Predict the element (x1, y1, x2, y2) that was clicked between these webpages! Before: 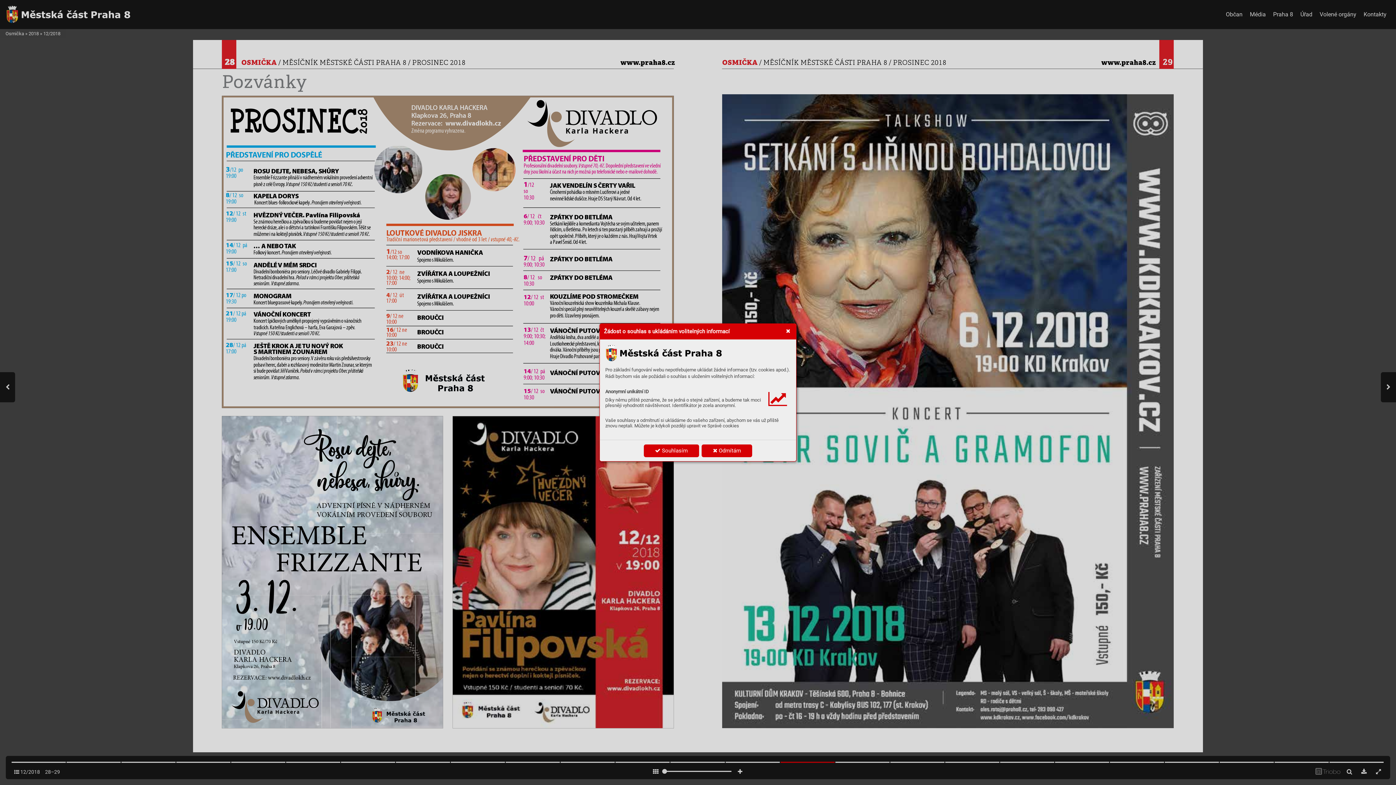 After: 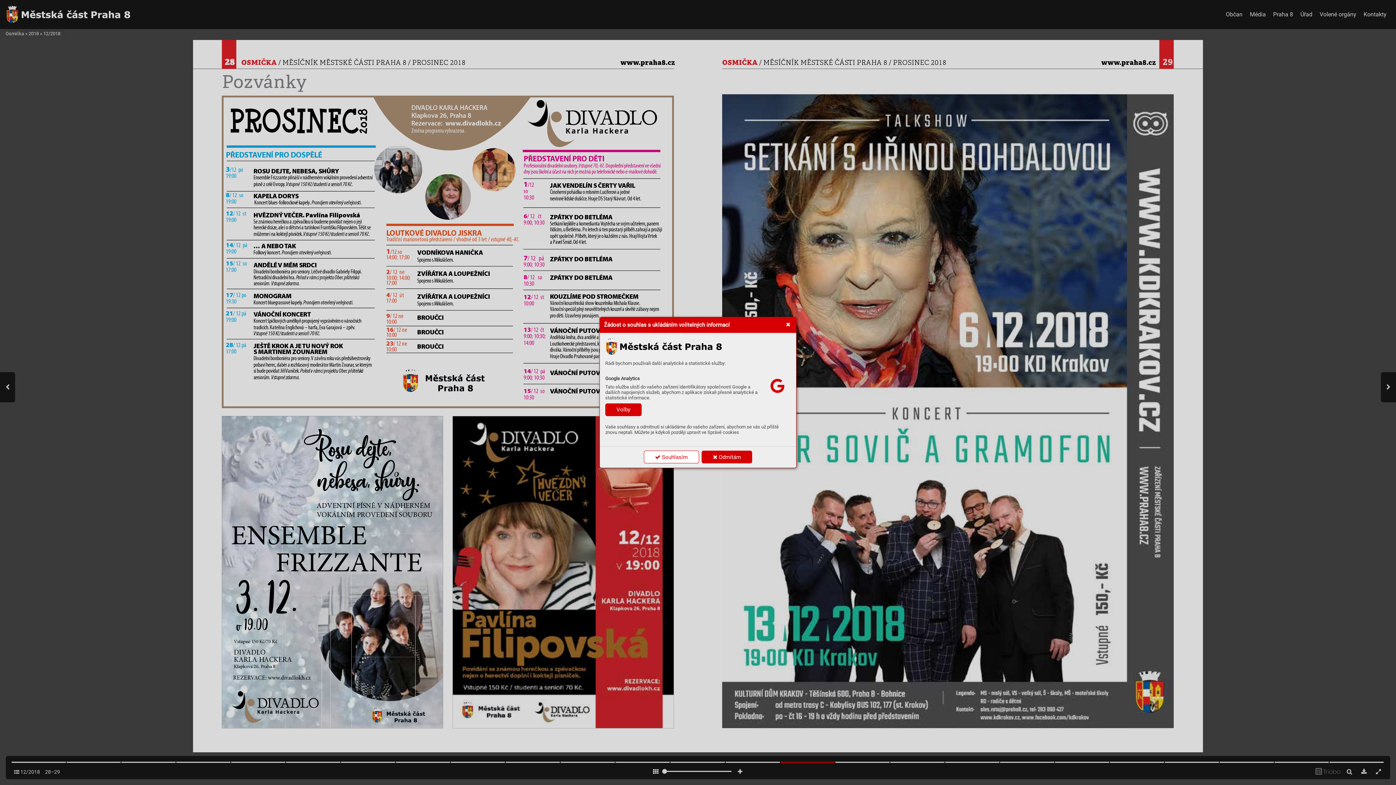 Action: label:  Souhlasím bbox: (643, 444, 699, 457)